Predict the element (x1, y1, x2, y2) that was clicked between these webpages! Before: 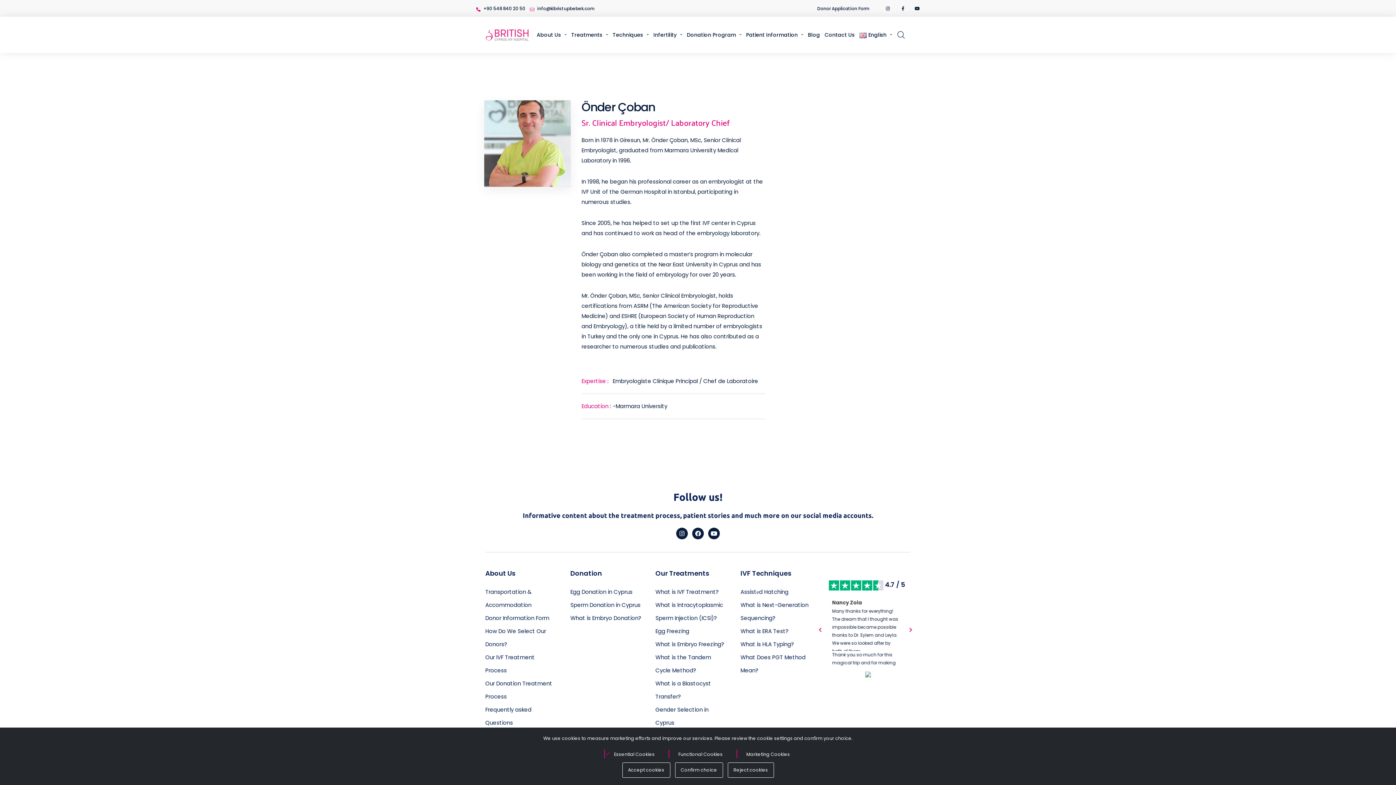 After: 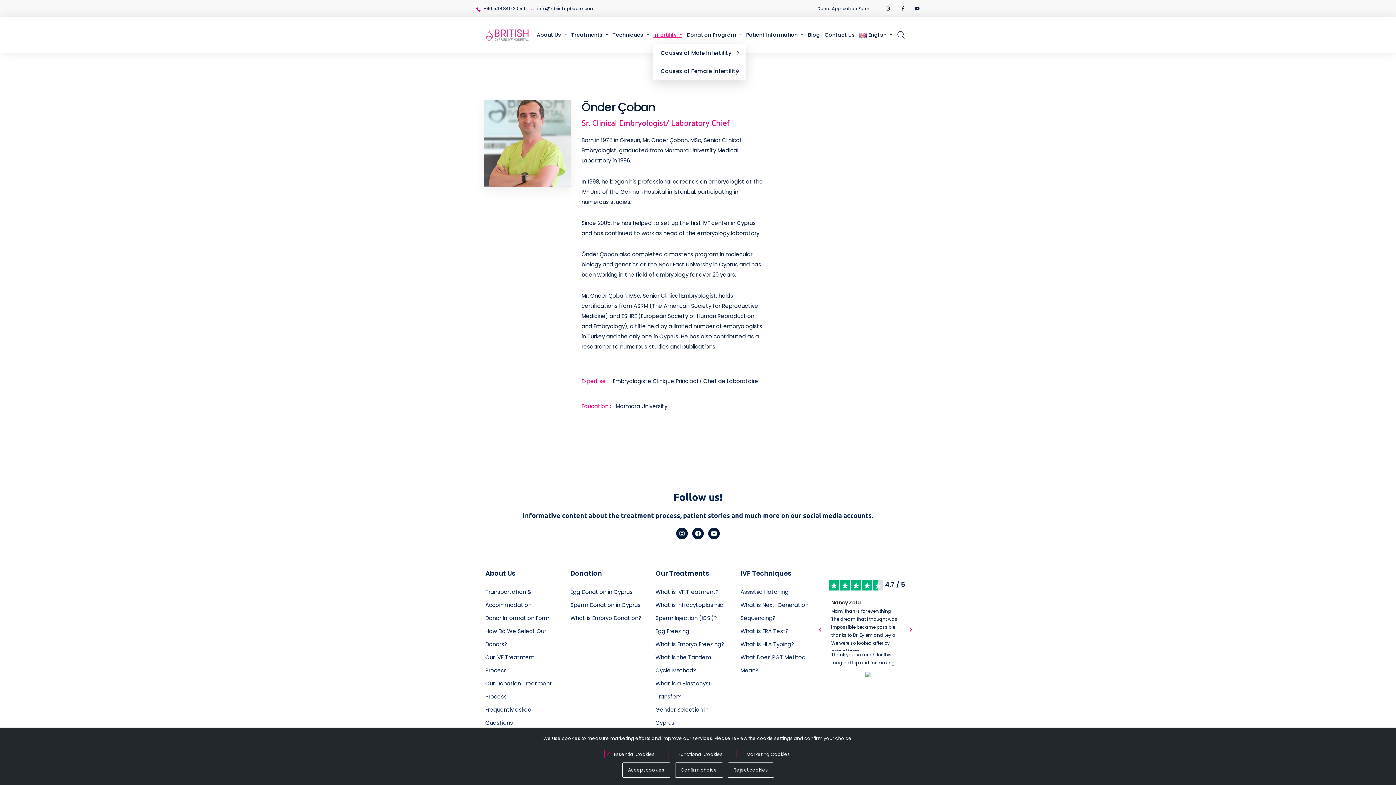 Action: bbox: (653, 25, 682, 44) label: Infertility